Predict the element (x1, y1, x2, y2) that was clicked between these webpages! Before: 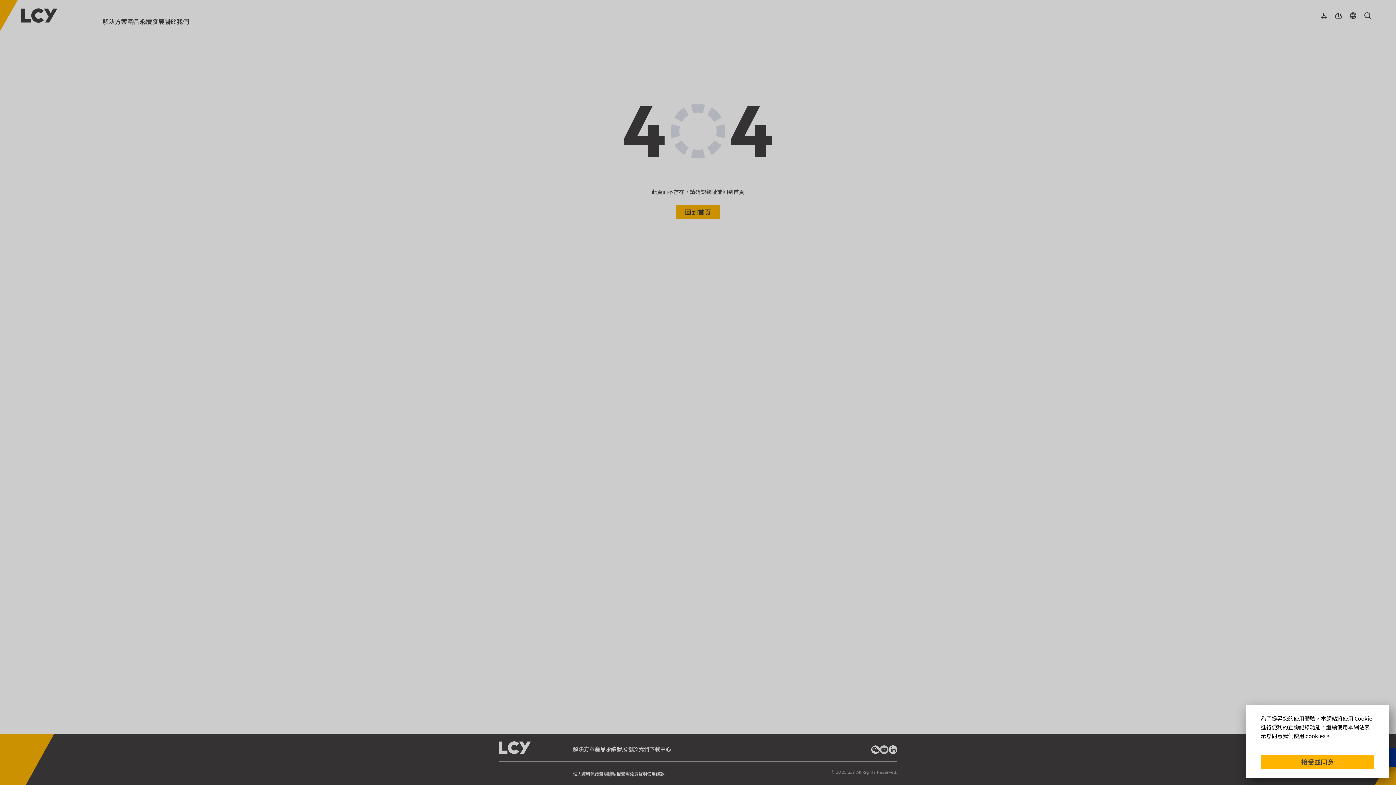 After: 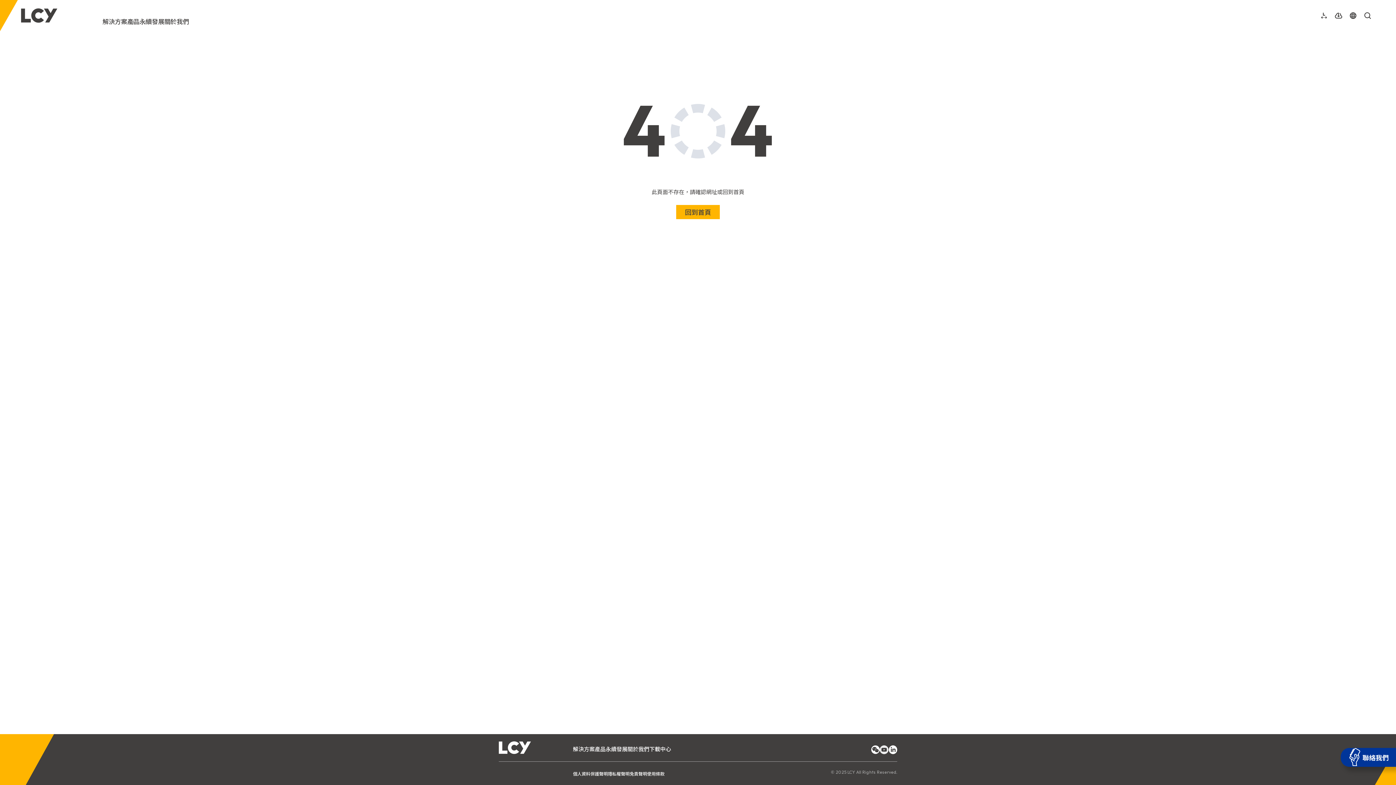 Action: label: 接受並同意 bbox: (1261, 755, 1374, 769)